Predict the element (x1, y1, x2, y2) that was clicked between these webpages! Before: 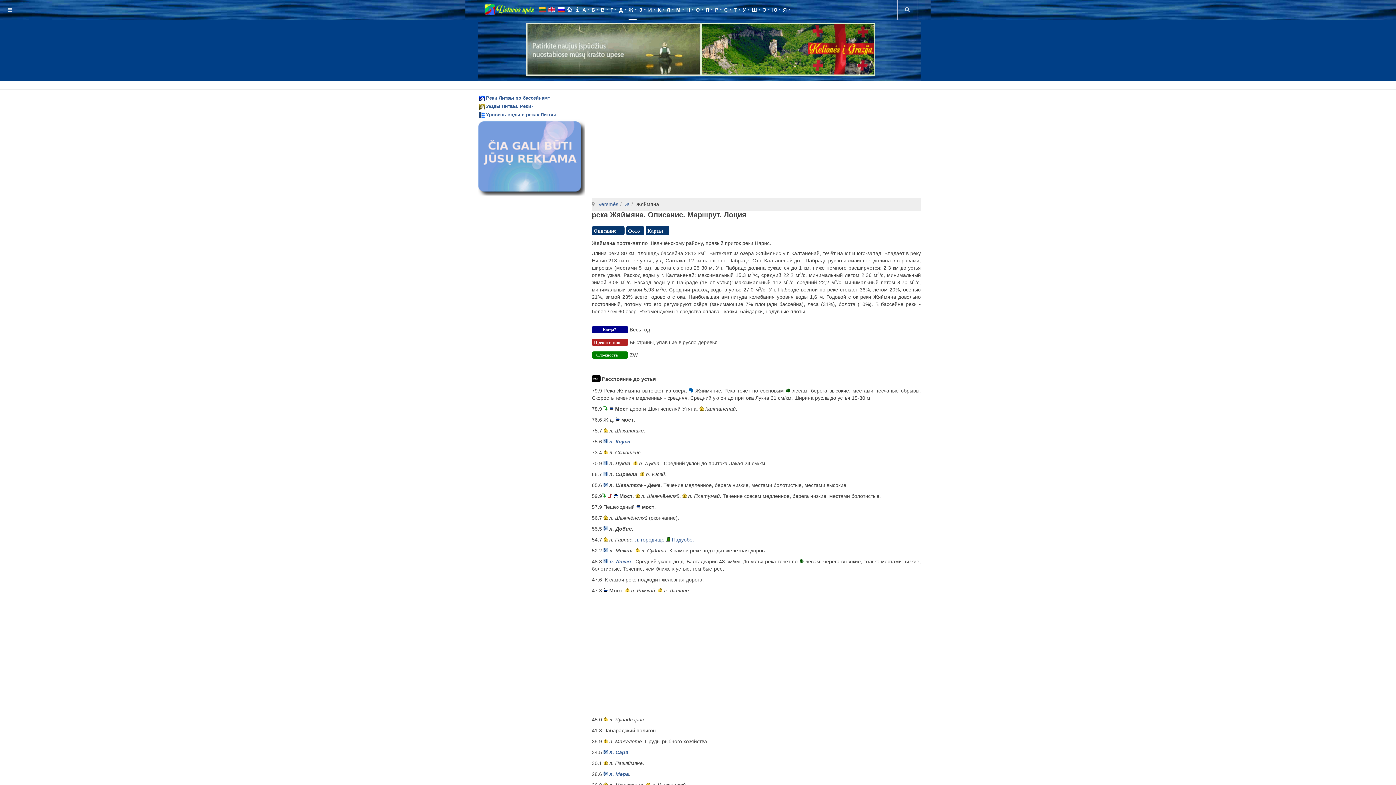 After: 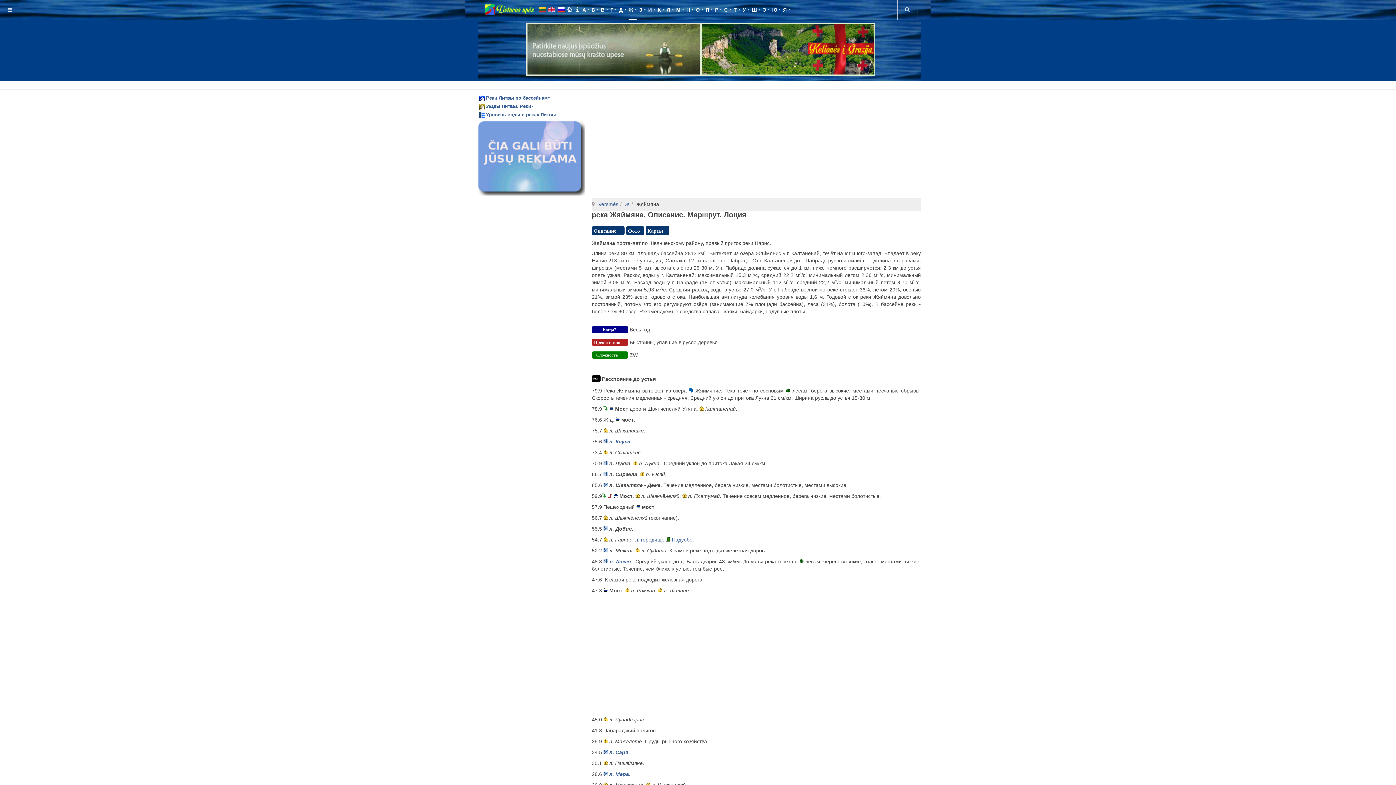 Action: bbox: (592, 230, 624, 236)